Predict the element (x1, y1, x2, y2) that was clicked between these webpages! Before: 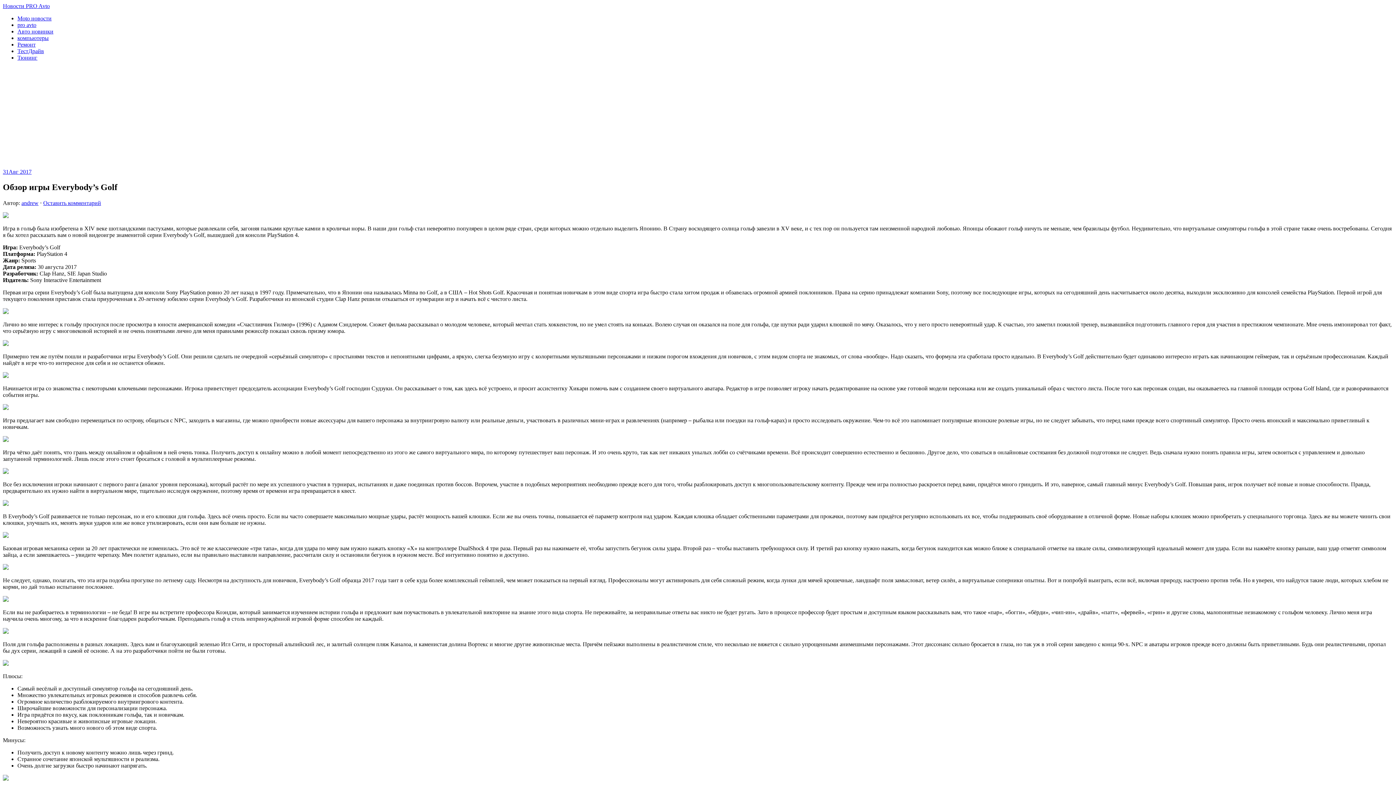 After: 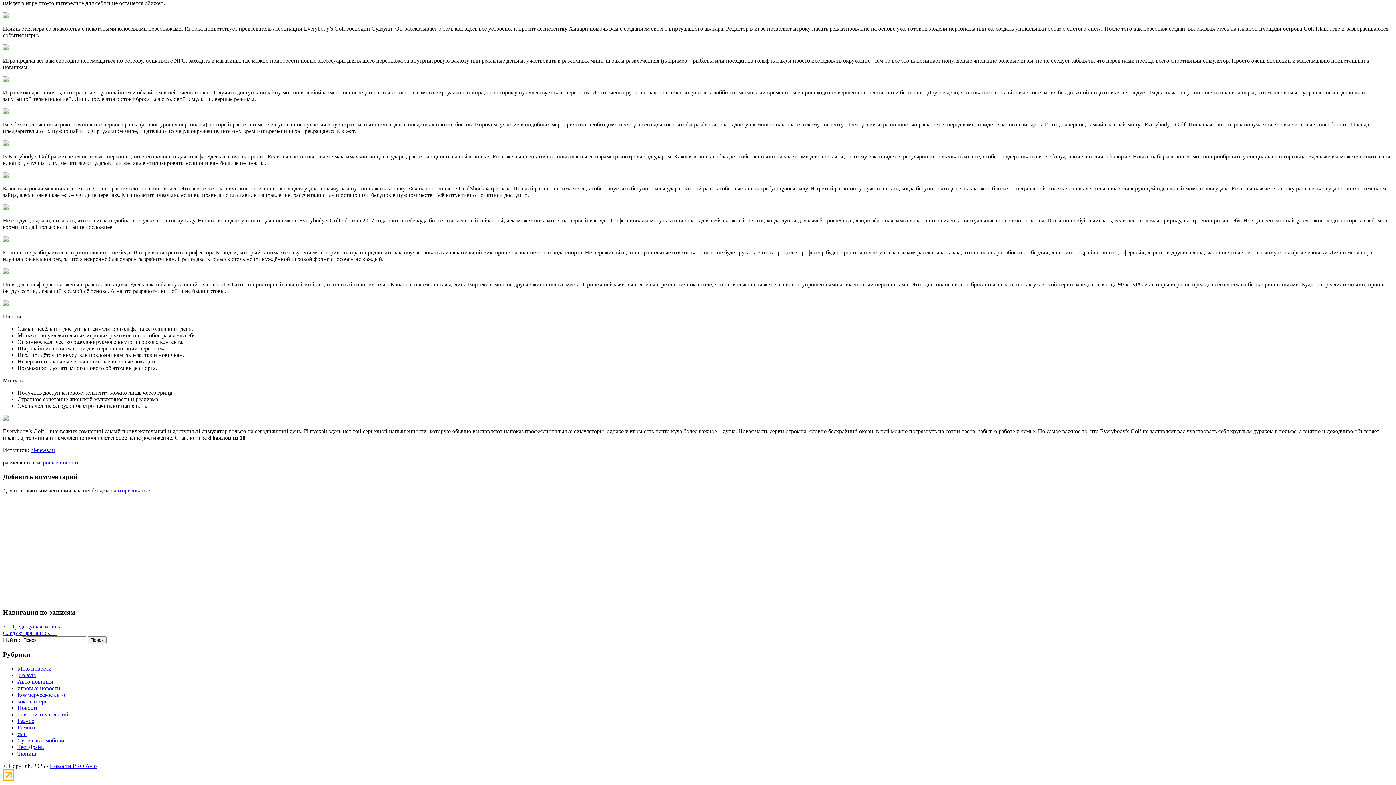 Action: label: Оставить комментарий bbox: (43, 199, 101, 206)